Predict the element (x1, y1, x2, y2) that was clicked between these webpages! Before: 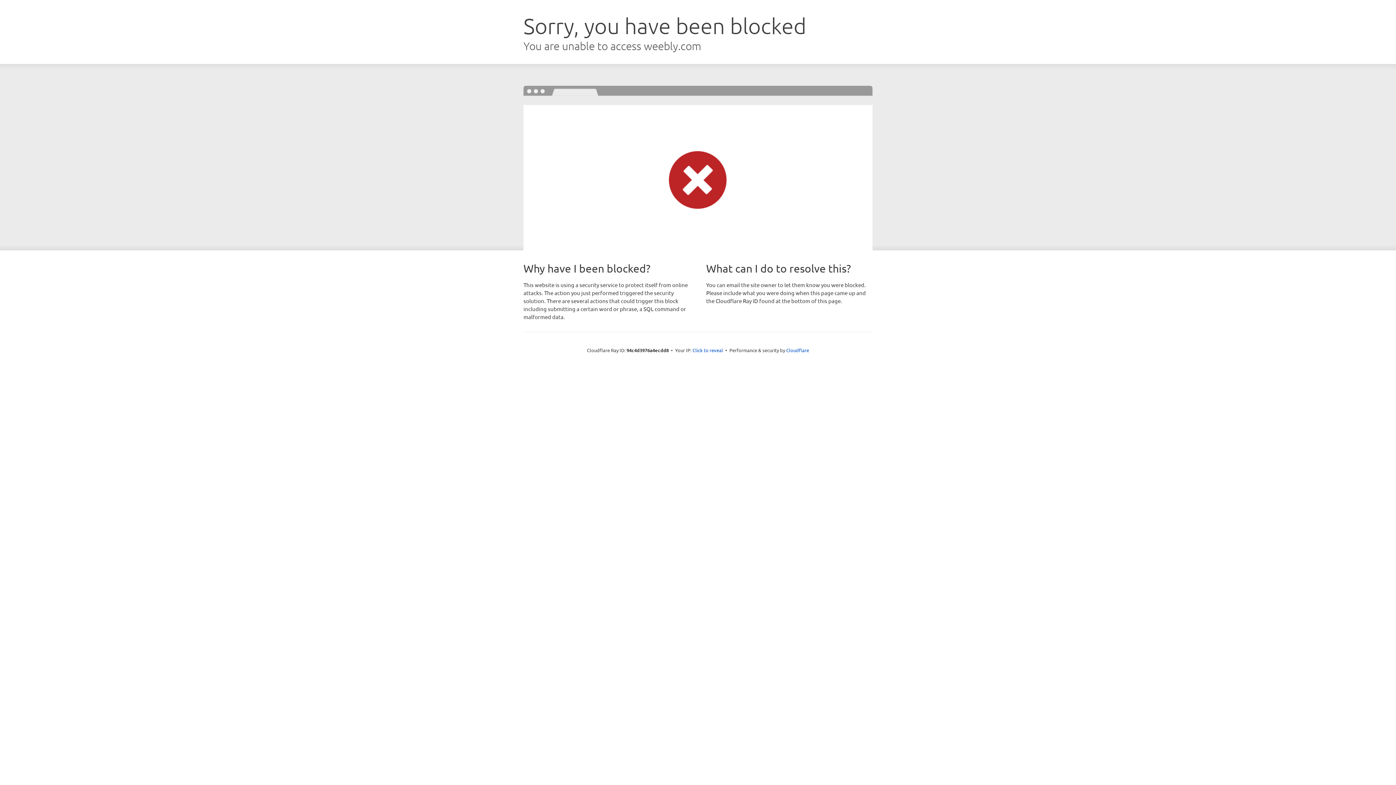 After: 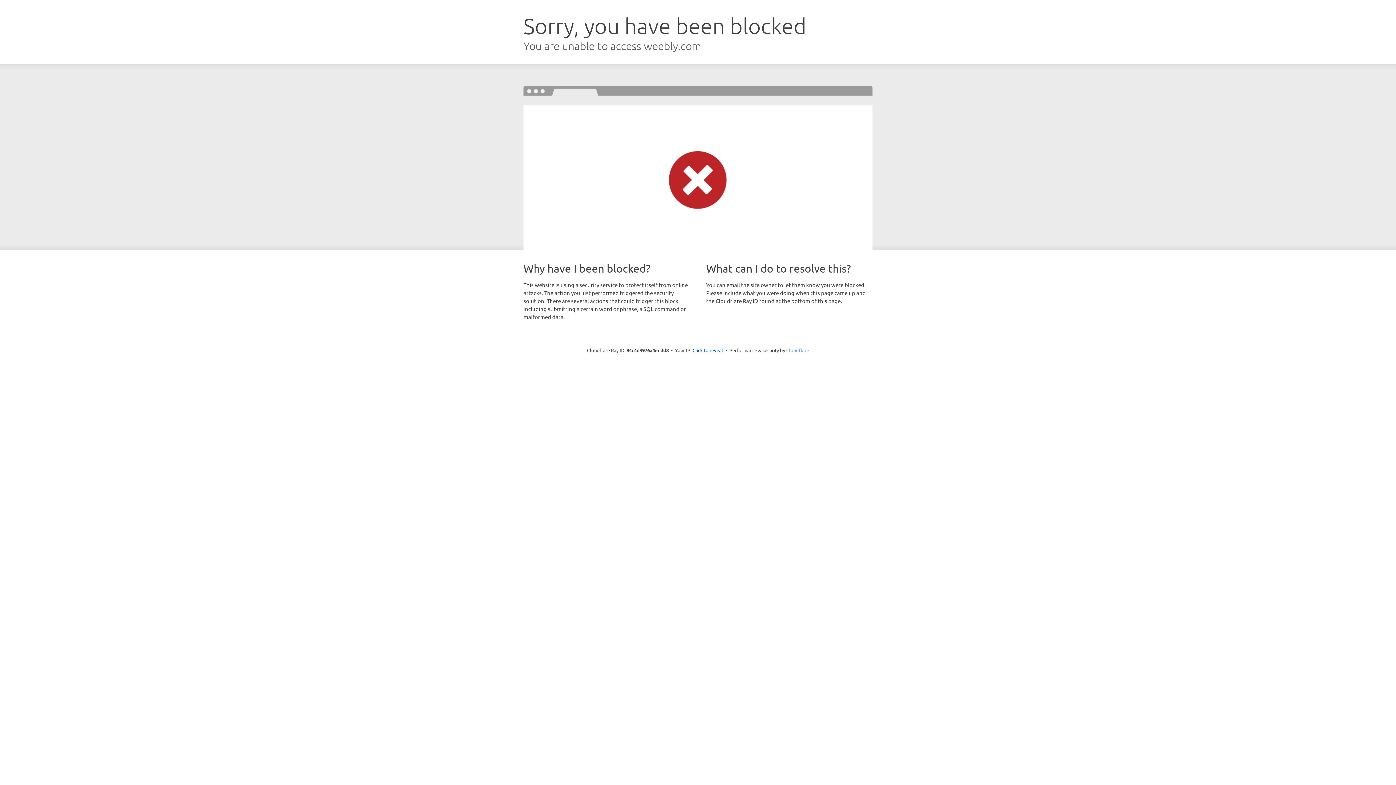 Action: label: Cloudflare bbox: (786, 347, 809, 353)